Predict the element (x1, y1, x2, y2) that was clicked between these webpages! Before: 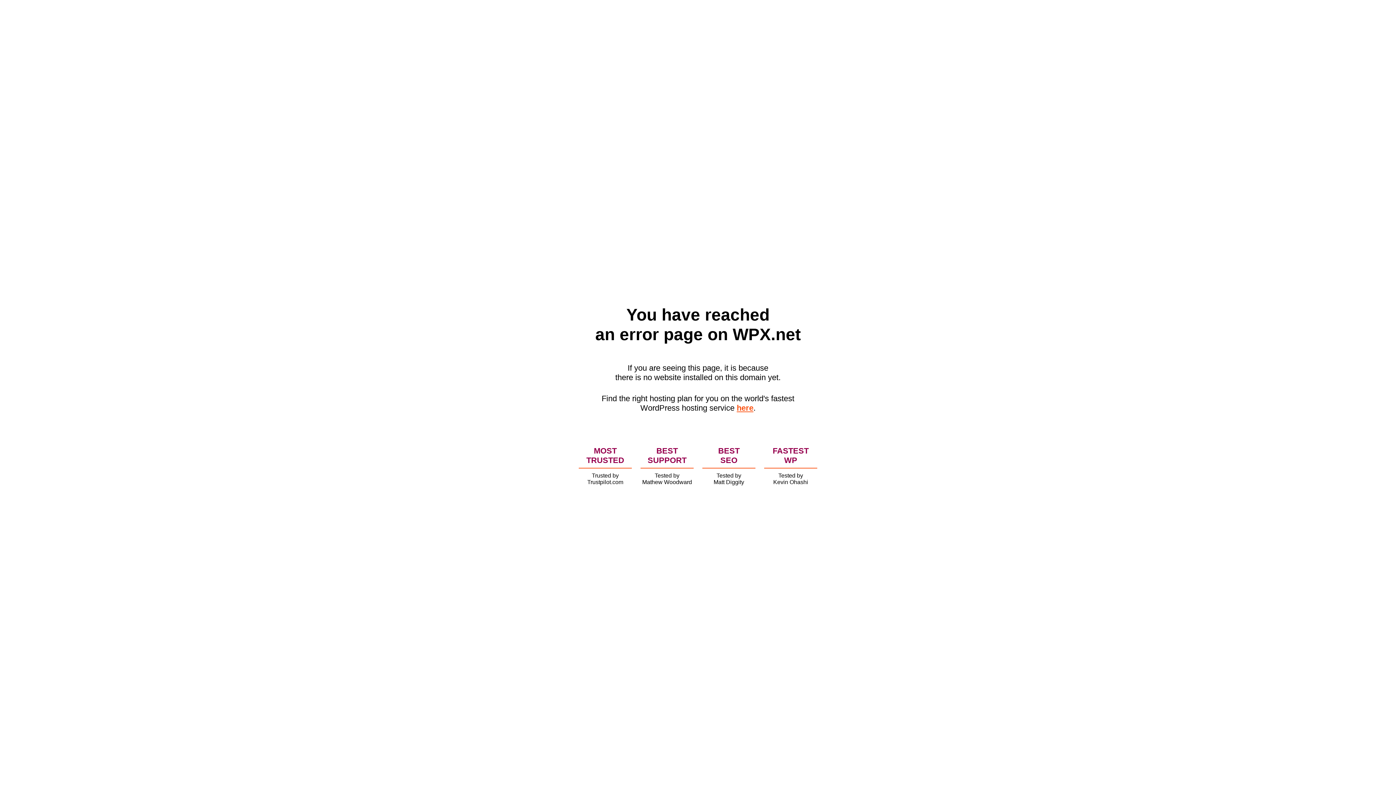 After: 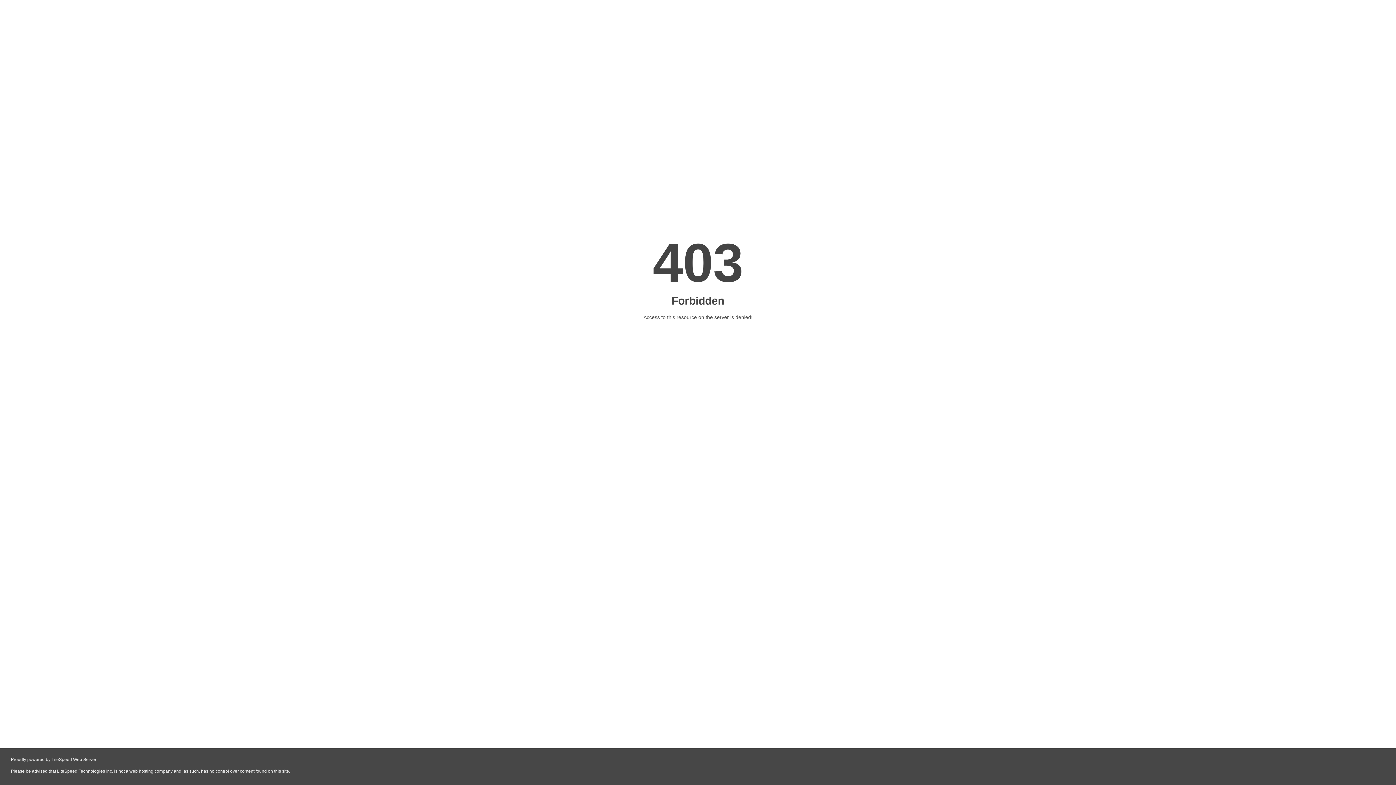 Action: label: here bbox: (736, 403, 753, 412)